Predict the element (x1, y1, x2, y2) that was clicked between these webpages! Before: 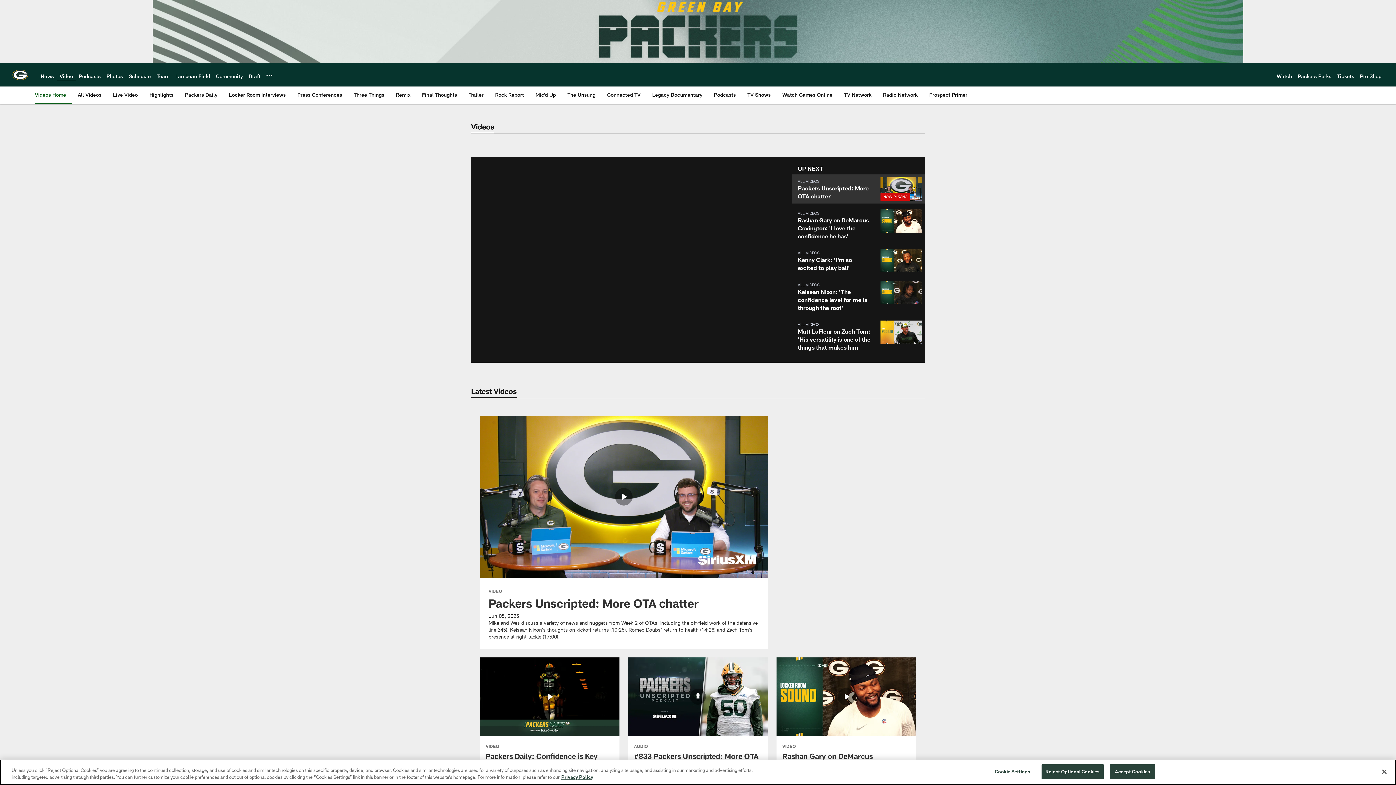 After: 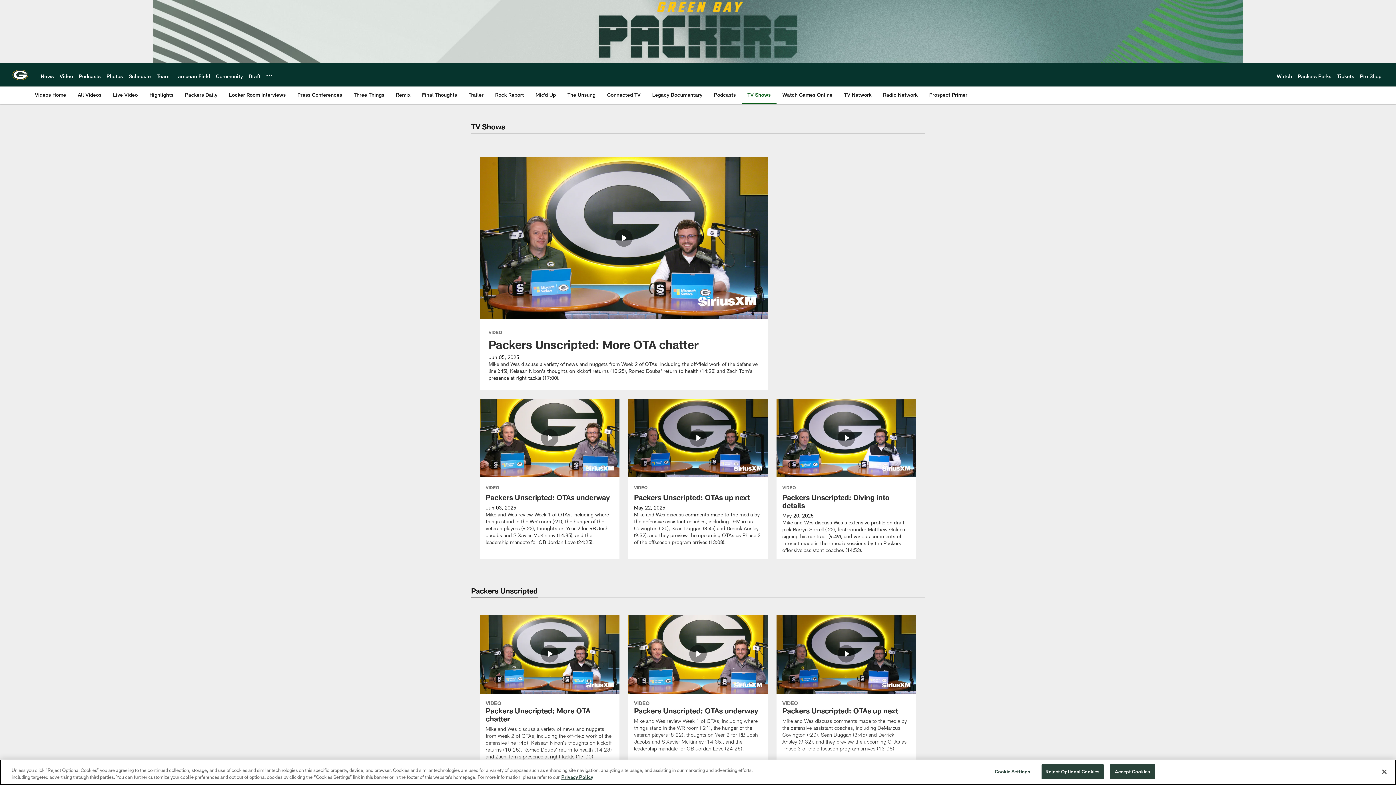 Action: label: TV Shows bbox: (744, 86, 773, 103)